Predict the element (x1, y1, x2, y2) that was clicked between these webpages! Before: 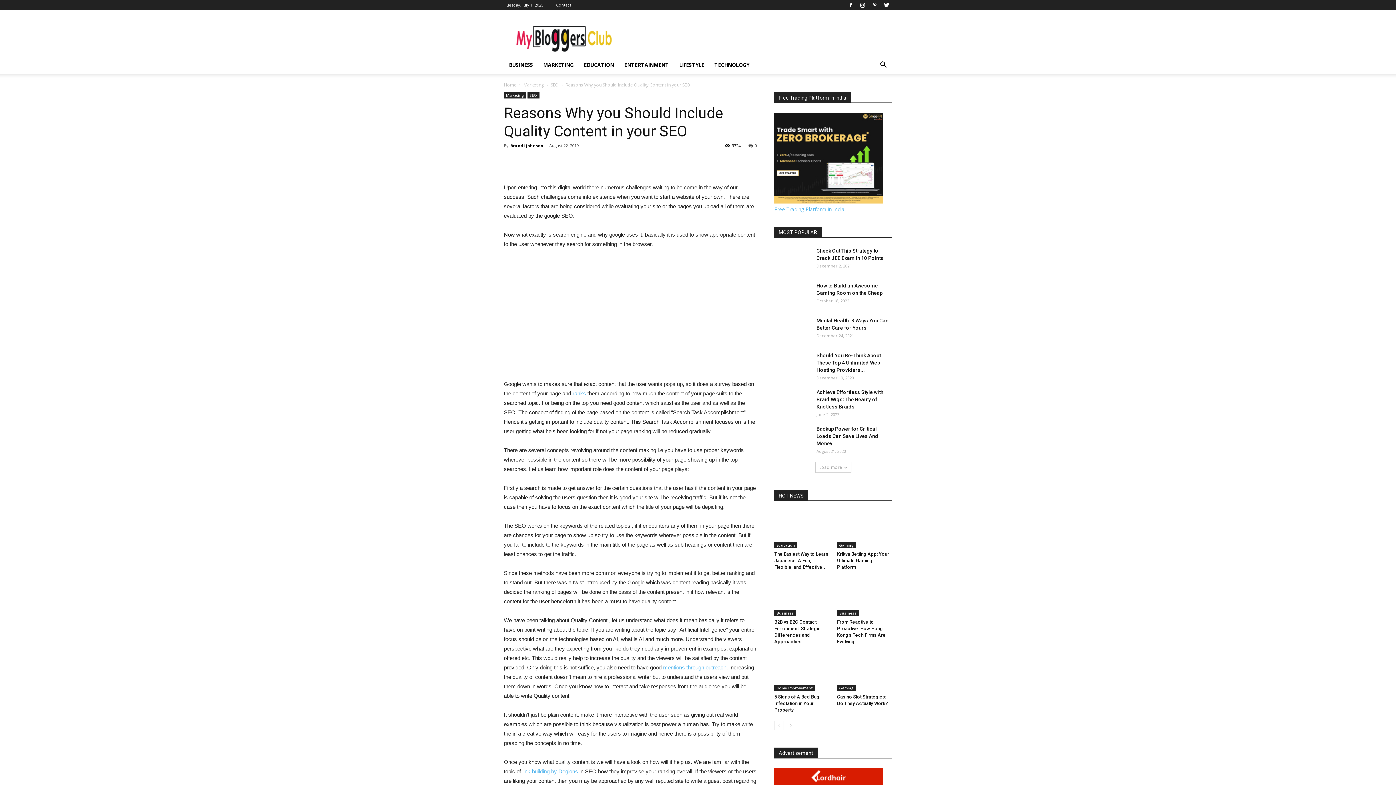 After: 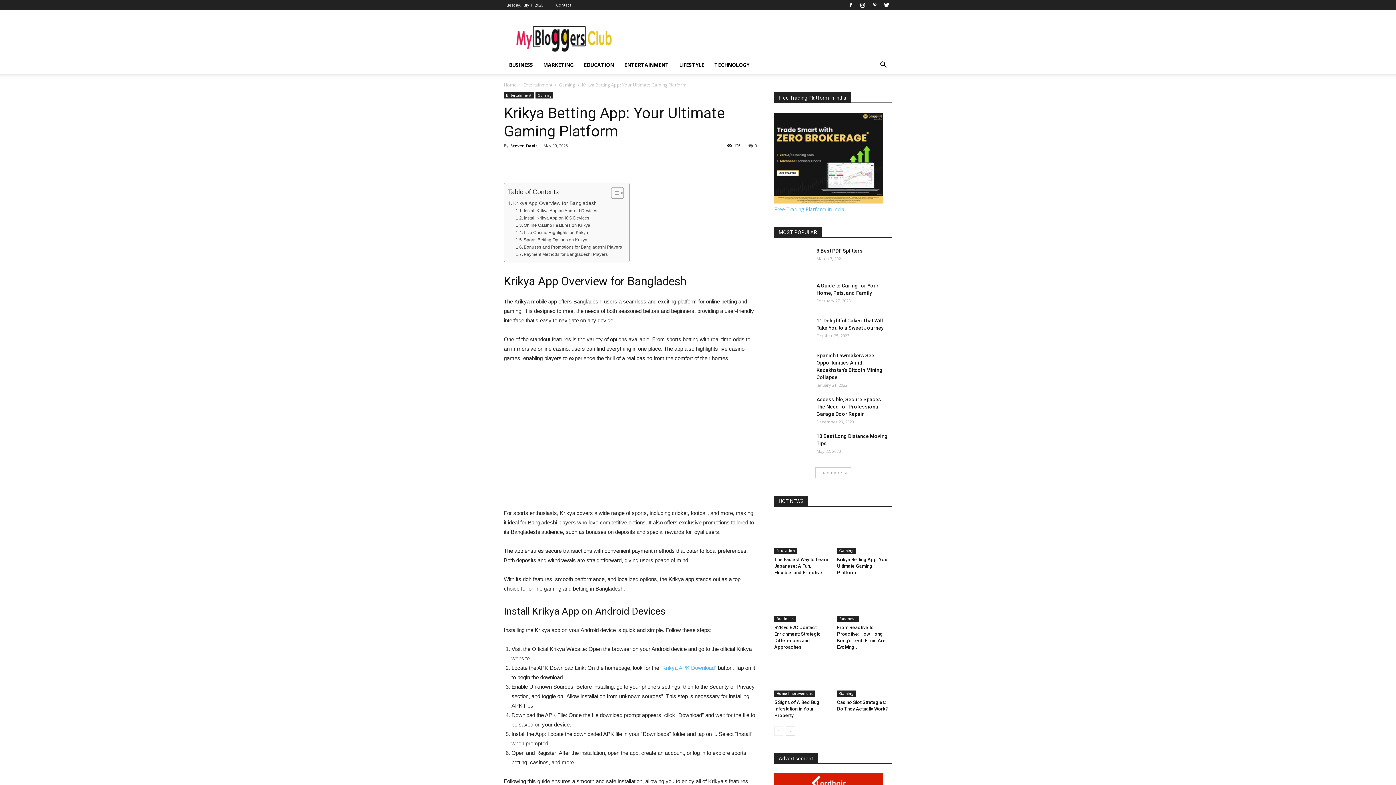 Action: bbox: (837, 551, 889, 570) label: Krikya Betting App: Your Ultimate Gaming Platform